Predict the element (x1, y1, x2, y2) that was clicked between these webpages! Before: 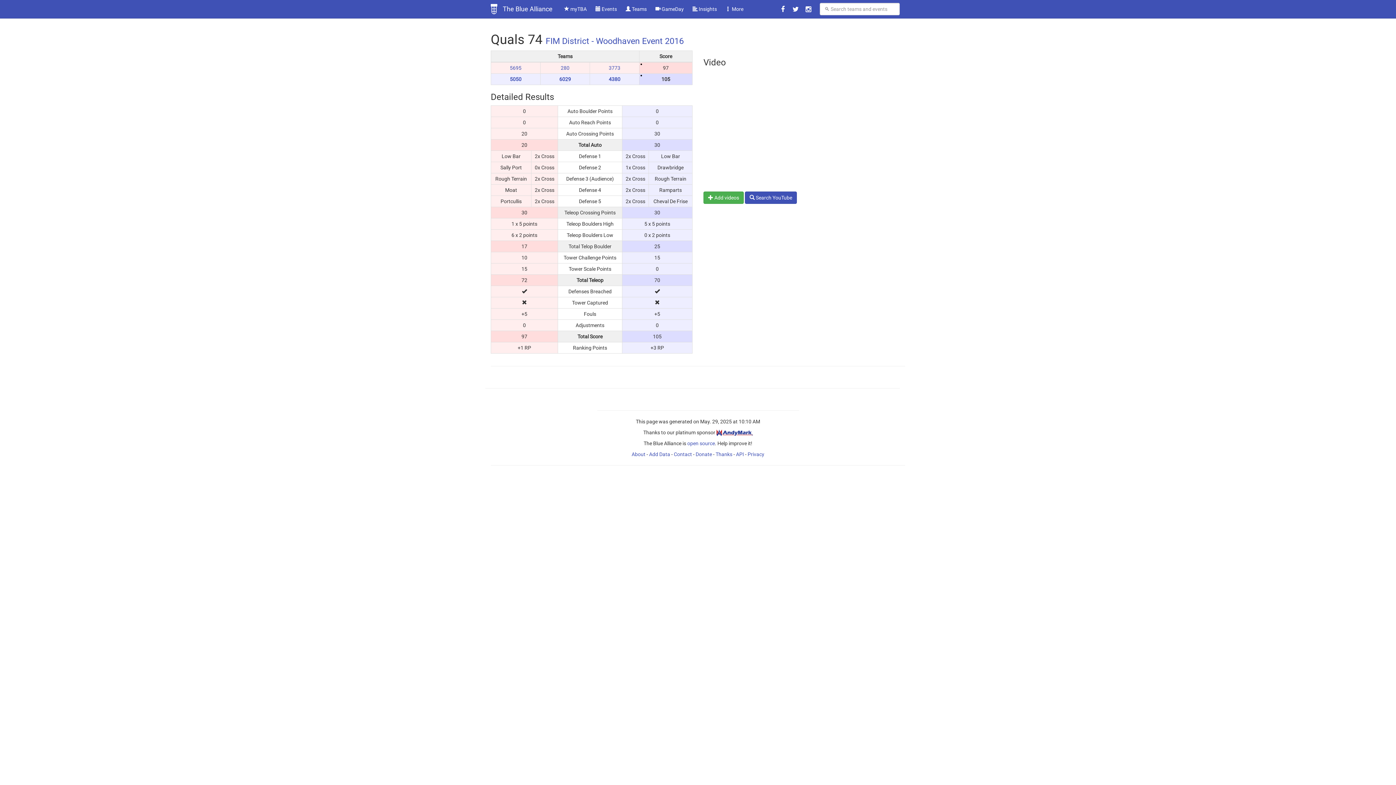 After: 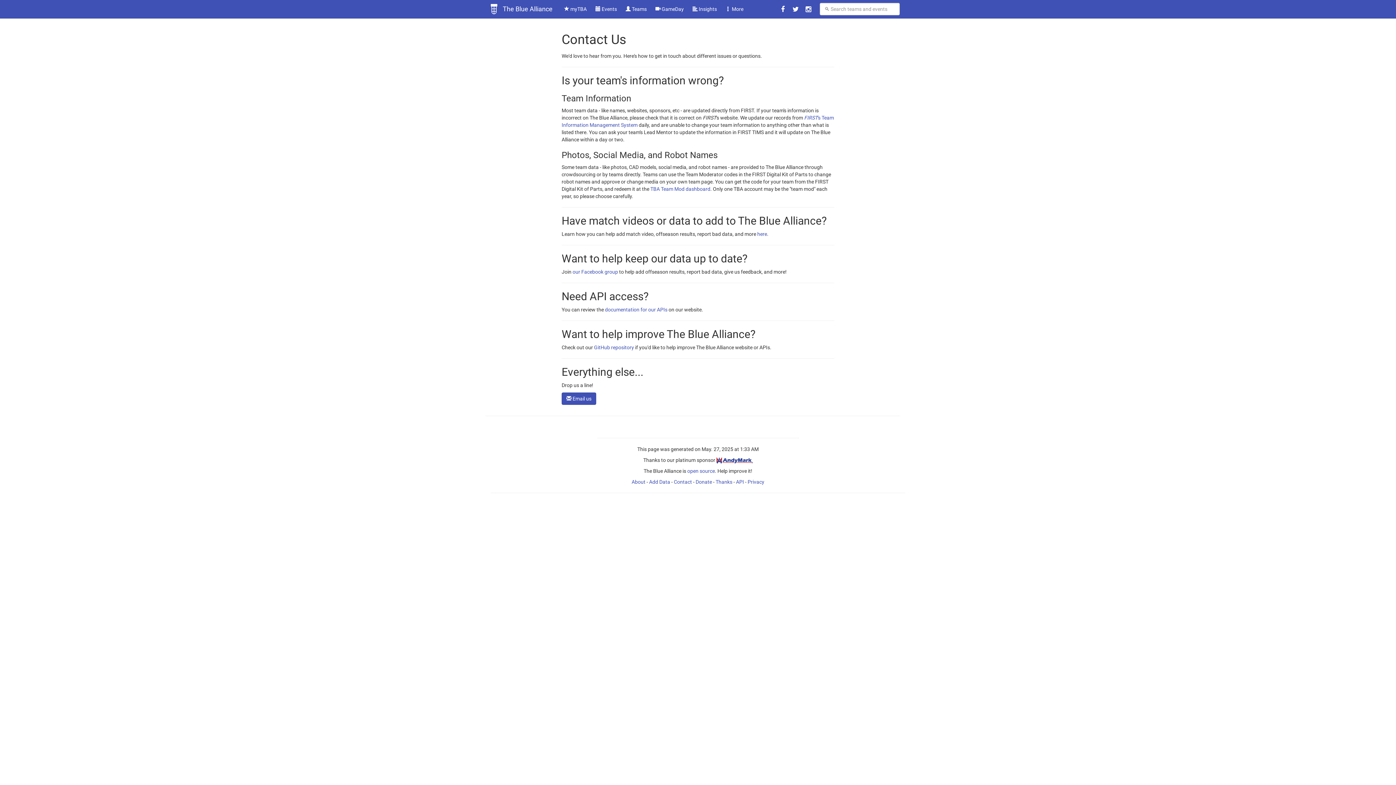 Action: bbox: (674, 451, 692, 457) label: Contact